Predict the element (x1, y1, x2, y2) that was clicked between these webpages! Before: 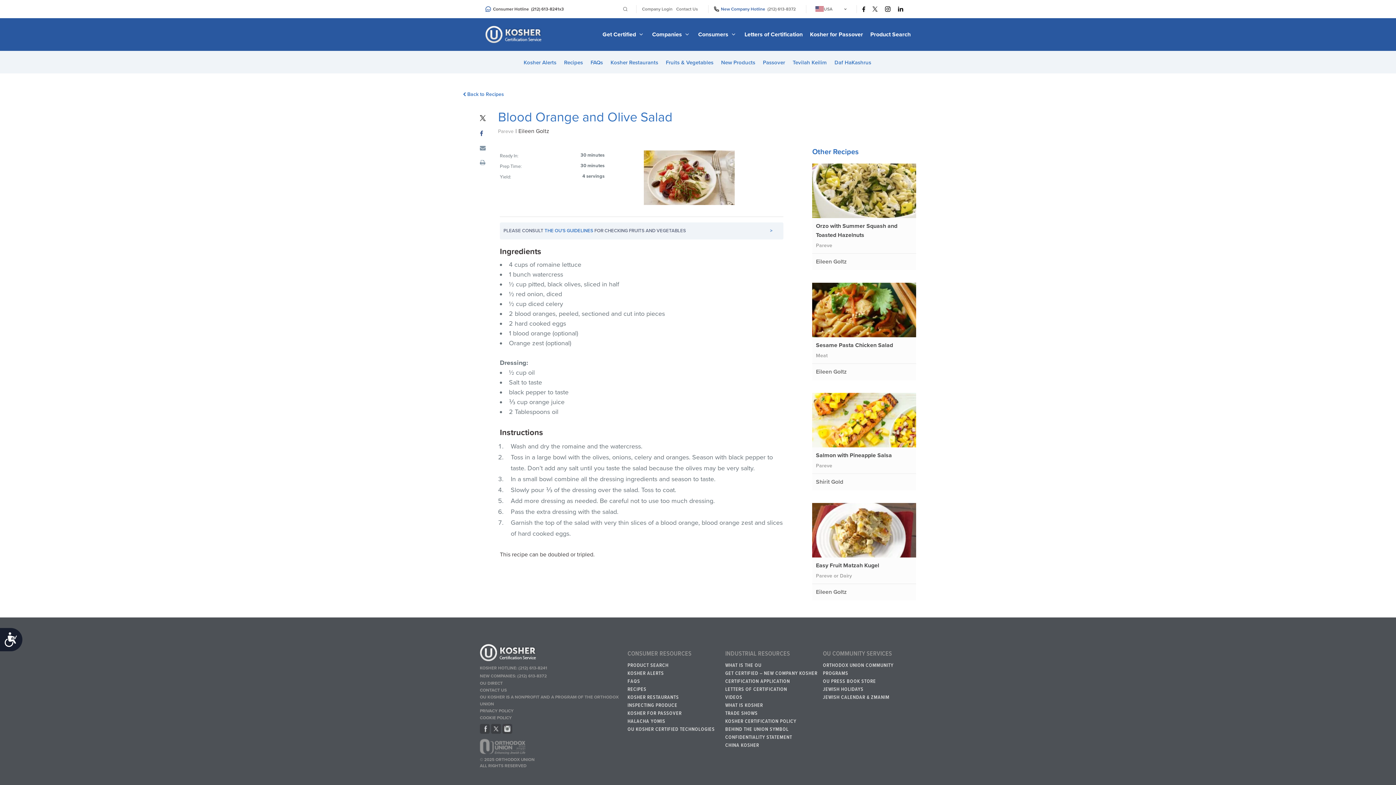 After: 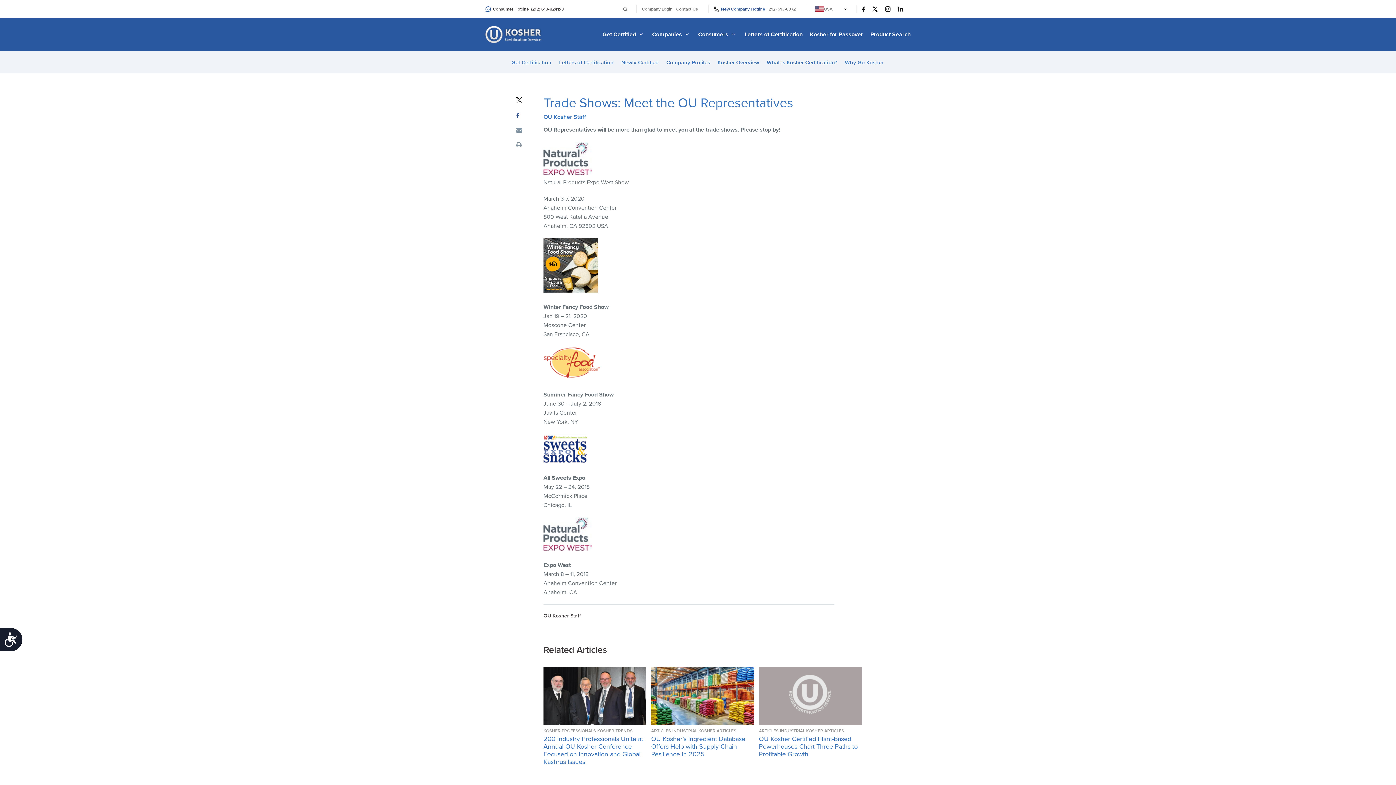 Action: bbox: (725, 709, 818, 717) label: TRADE SHOWS